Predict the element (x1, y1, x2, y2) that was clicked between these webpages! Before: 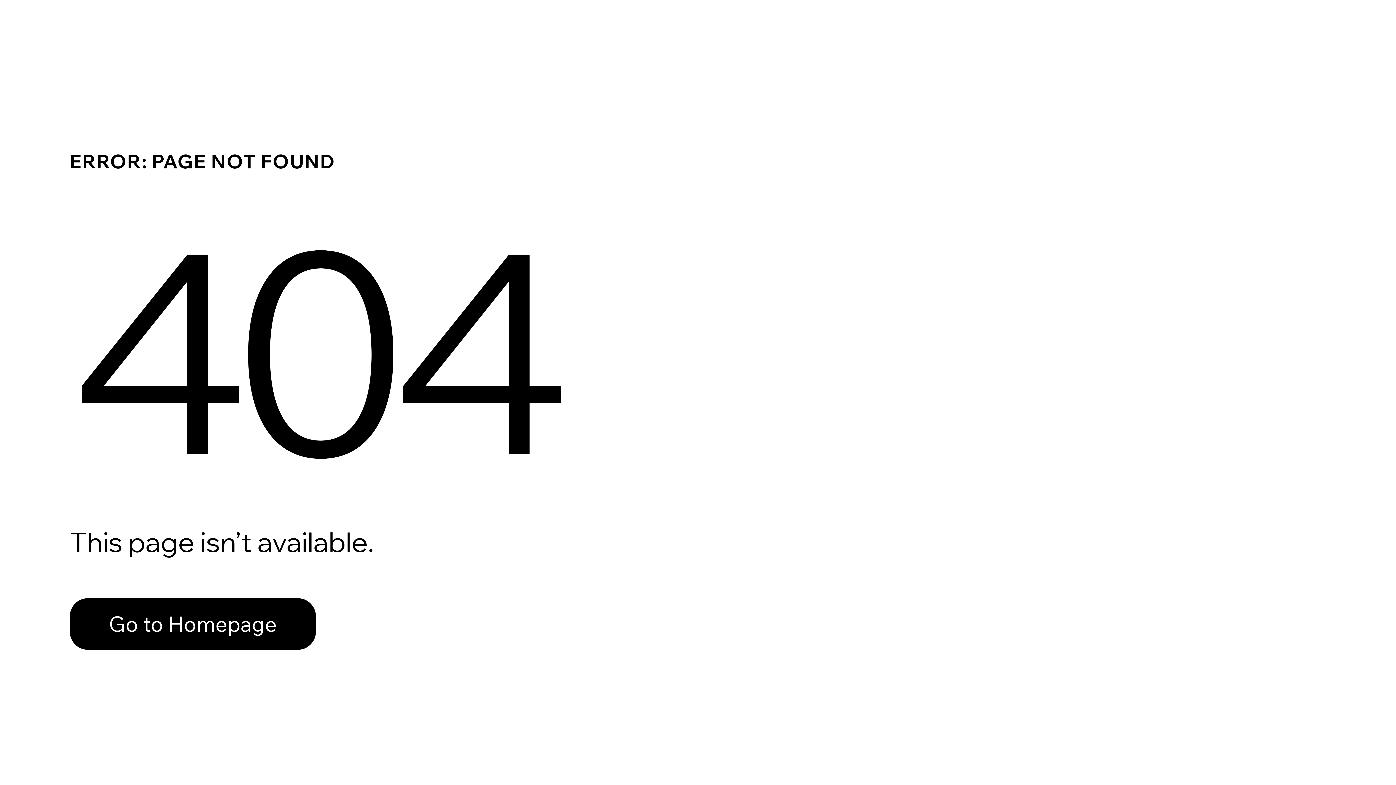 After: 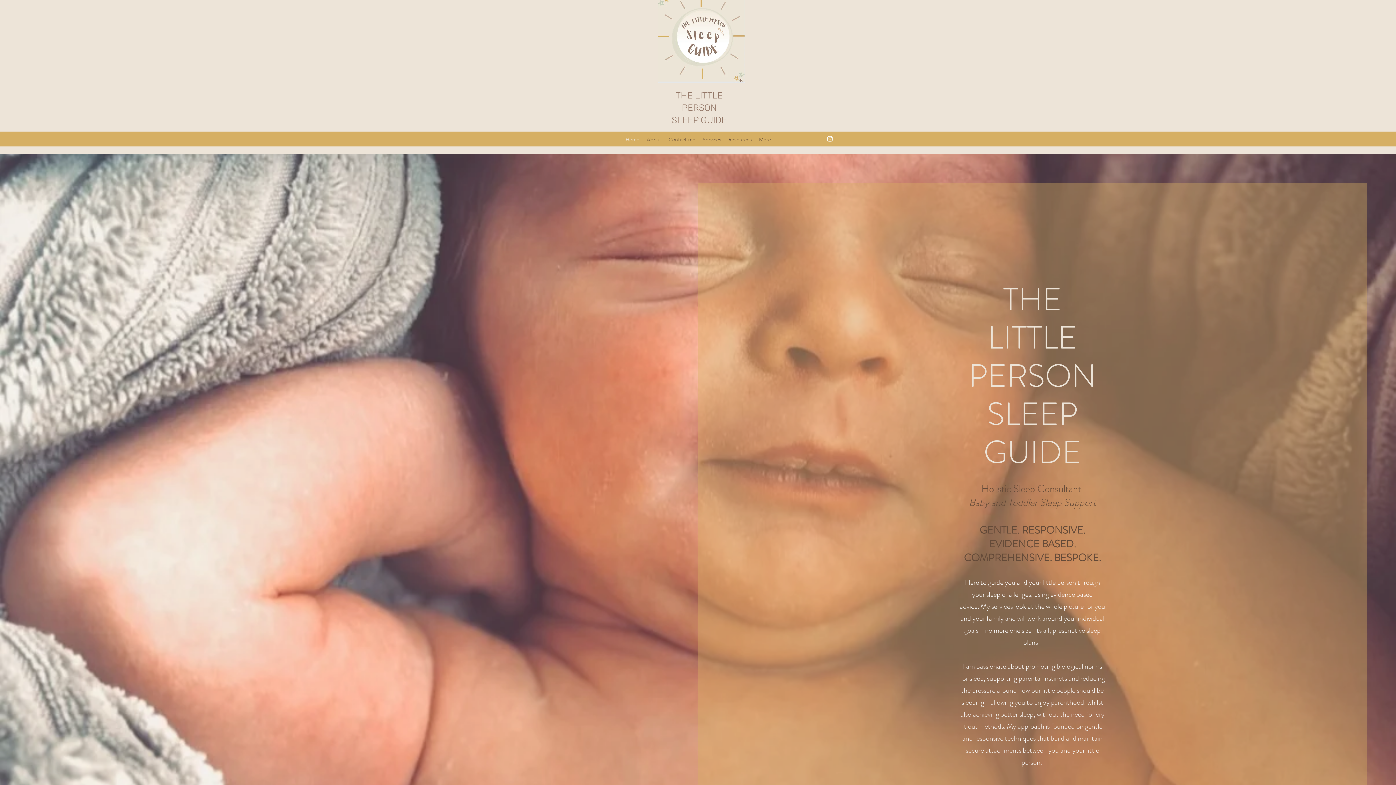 Action: bbox: (69, 582, 768, 659) label: Go to Homepage